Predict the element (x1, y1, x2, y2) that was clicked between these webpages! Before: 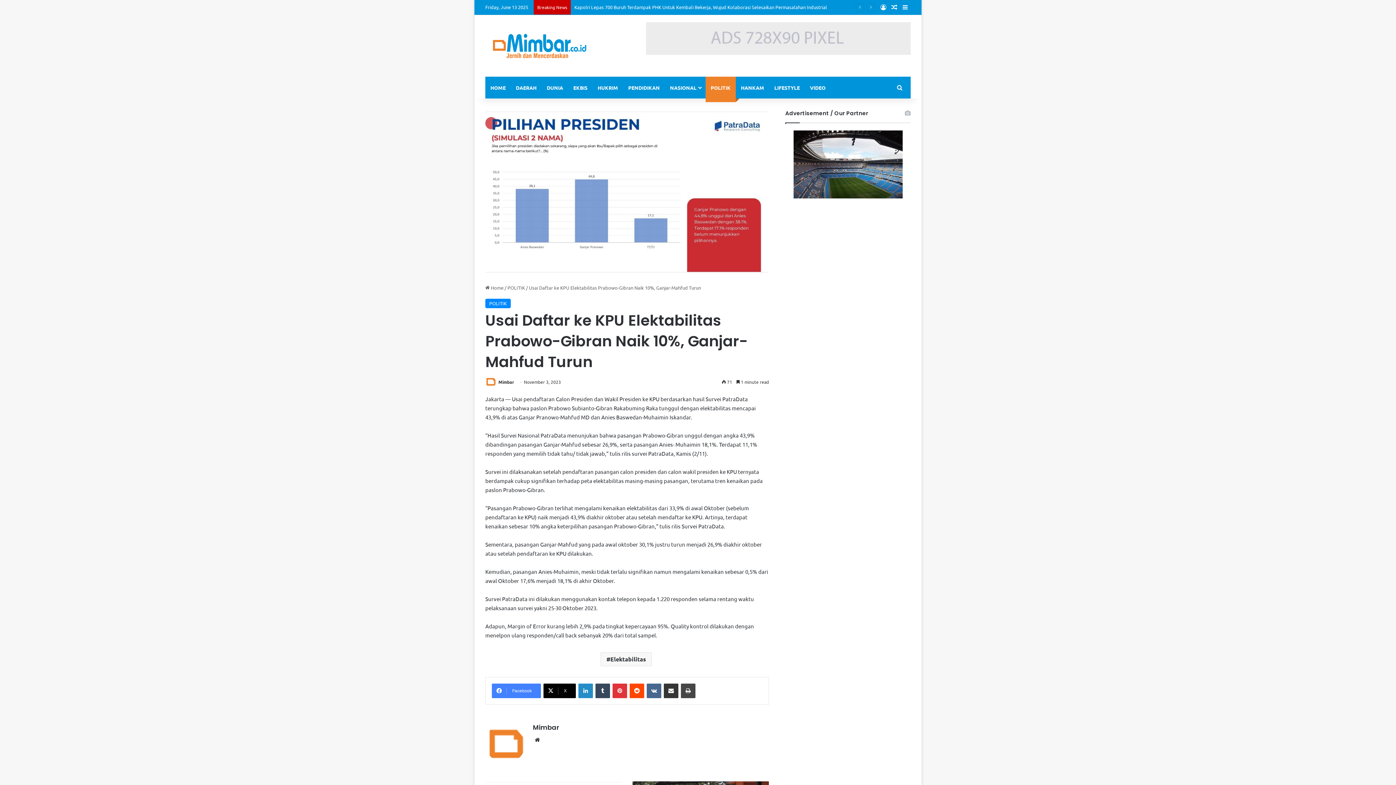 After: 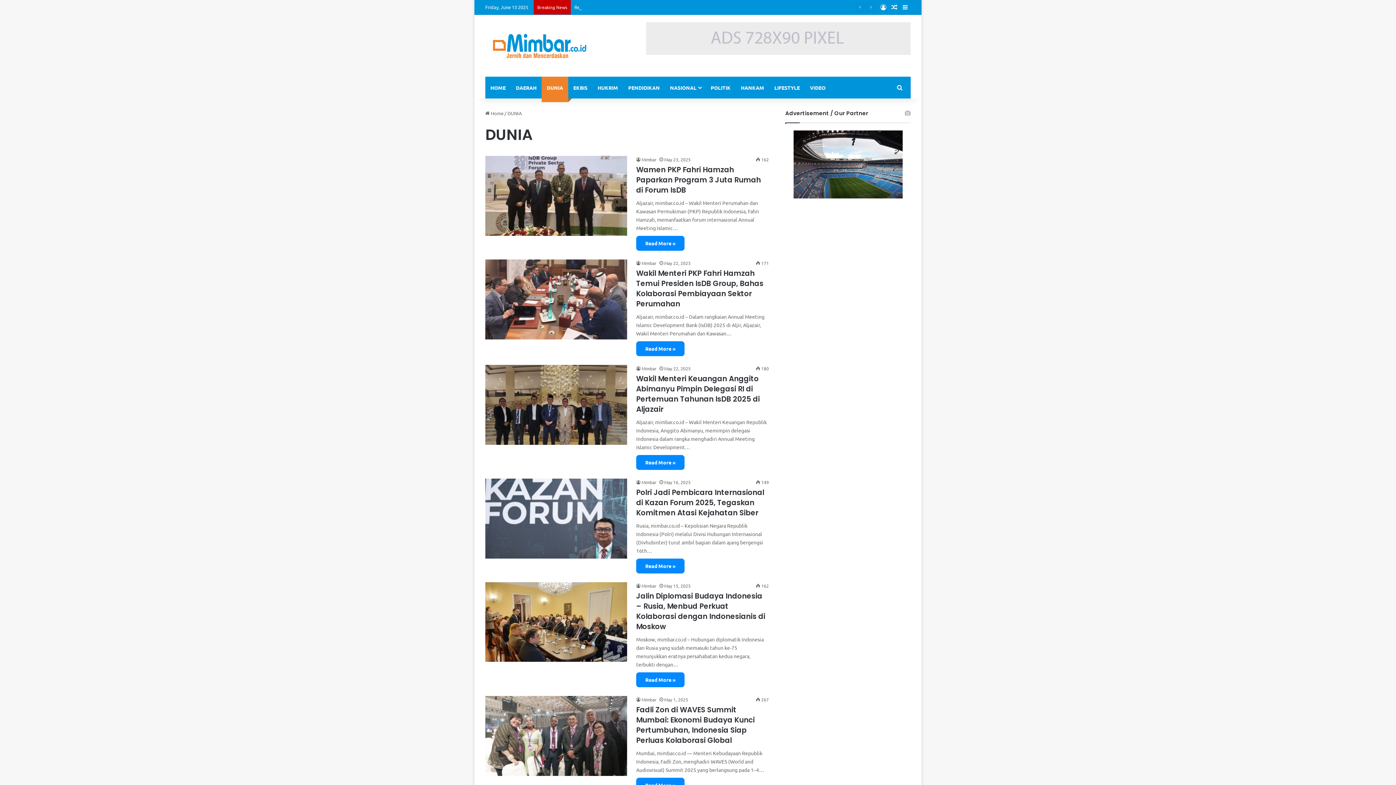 Action: label: DUNIA bbox: (541, 76, 568, 98)